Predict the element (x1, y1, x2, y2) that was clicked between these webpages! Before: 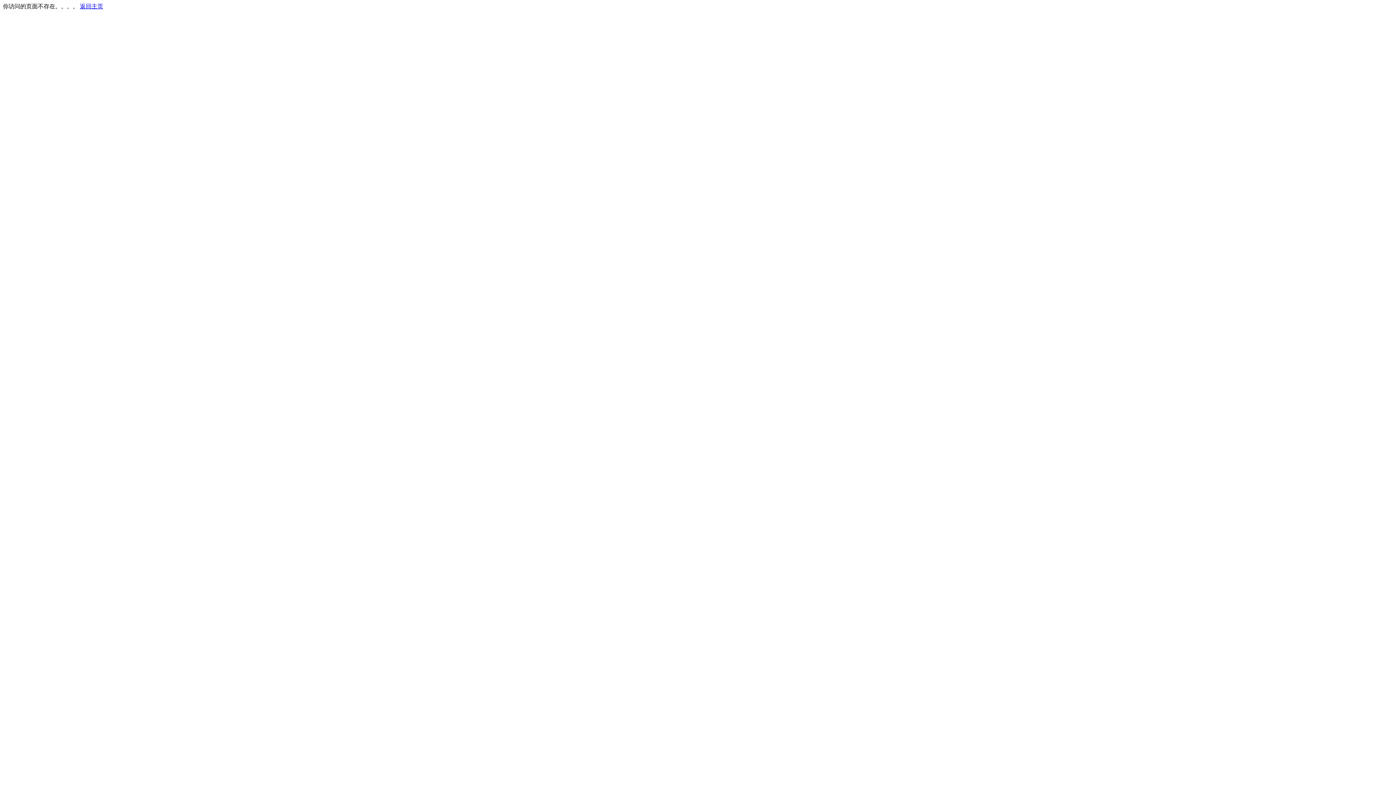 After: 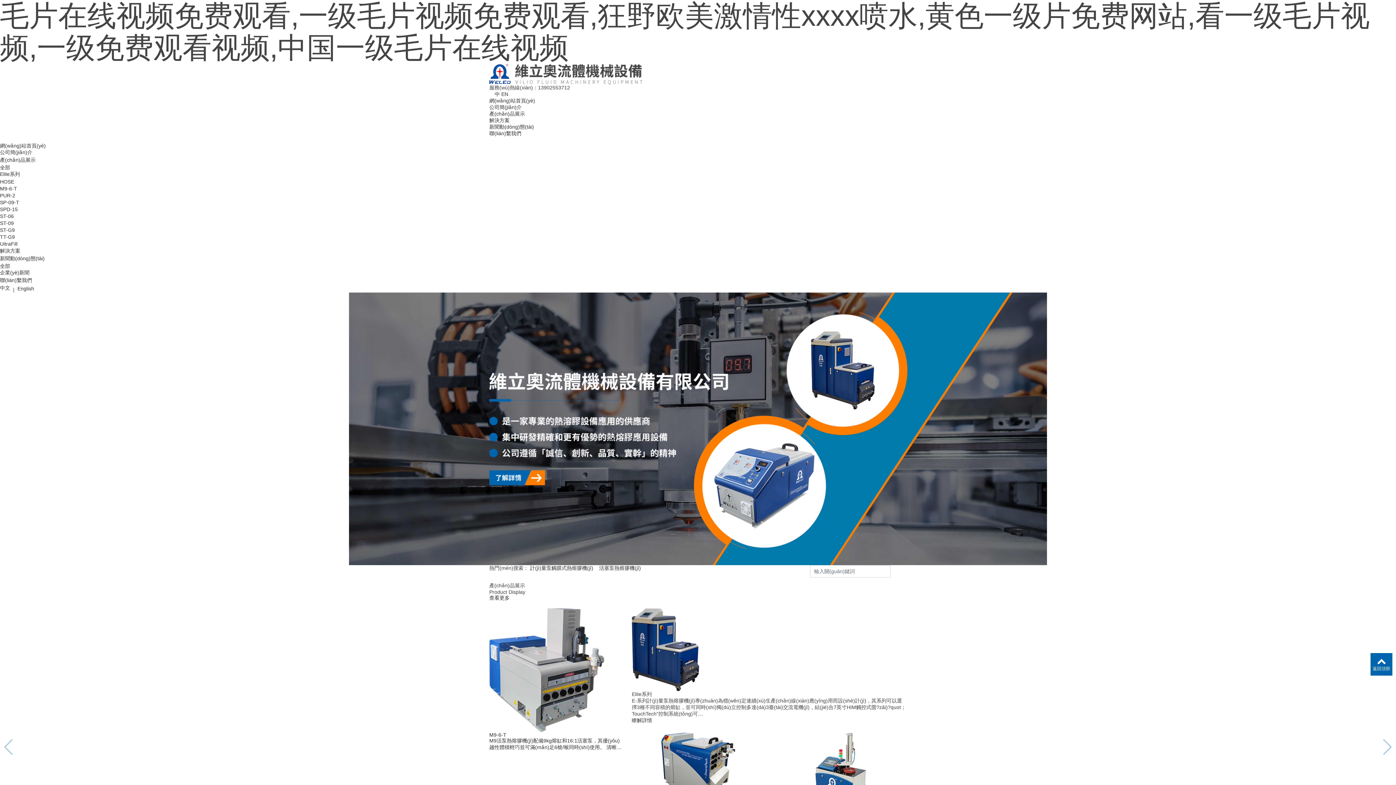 Action: label: 返回主页 bbox: (80, 3, 103, 9)